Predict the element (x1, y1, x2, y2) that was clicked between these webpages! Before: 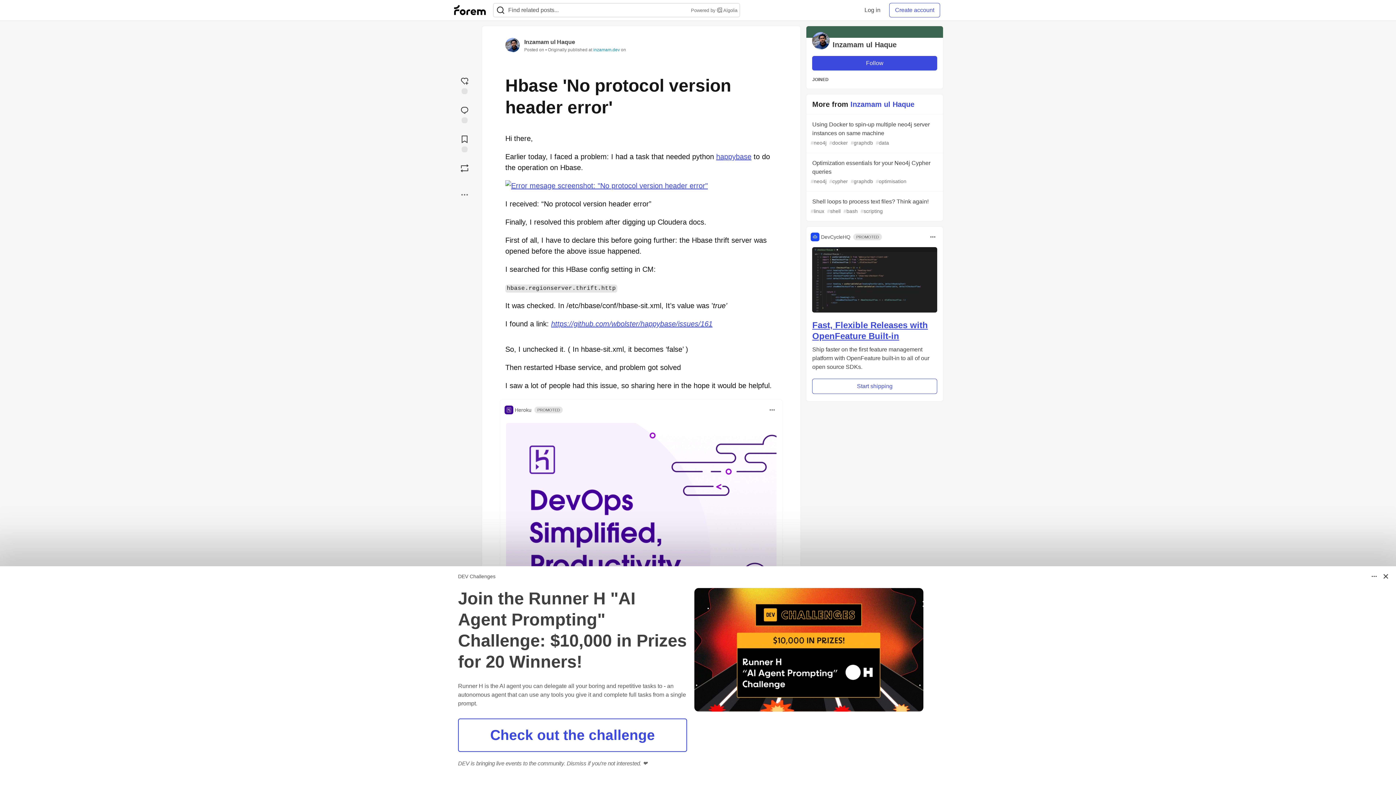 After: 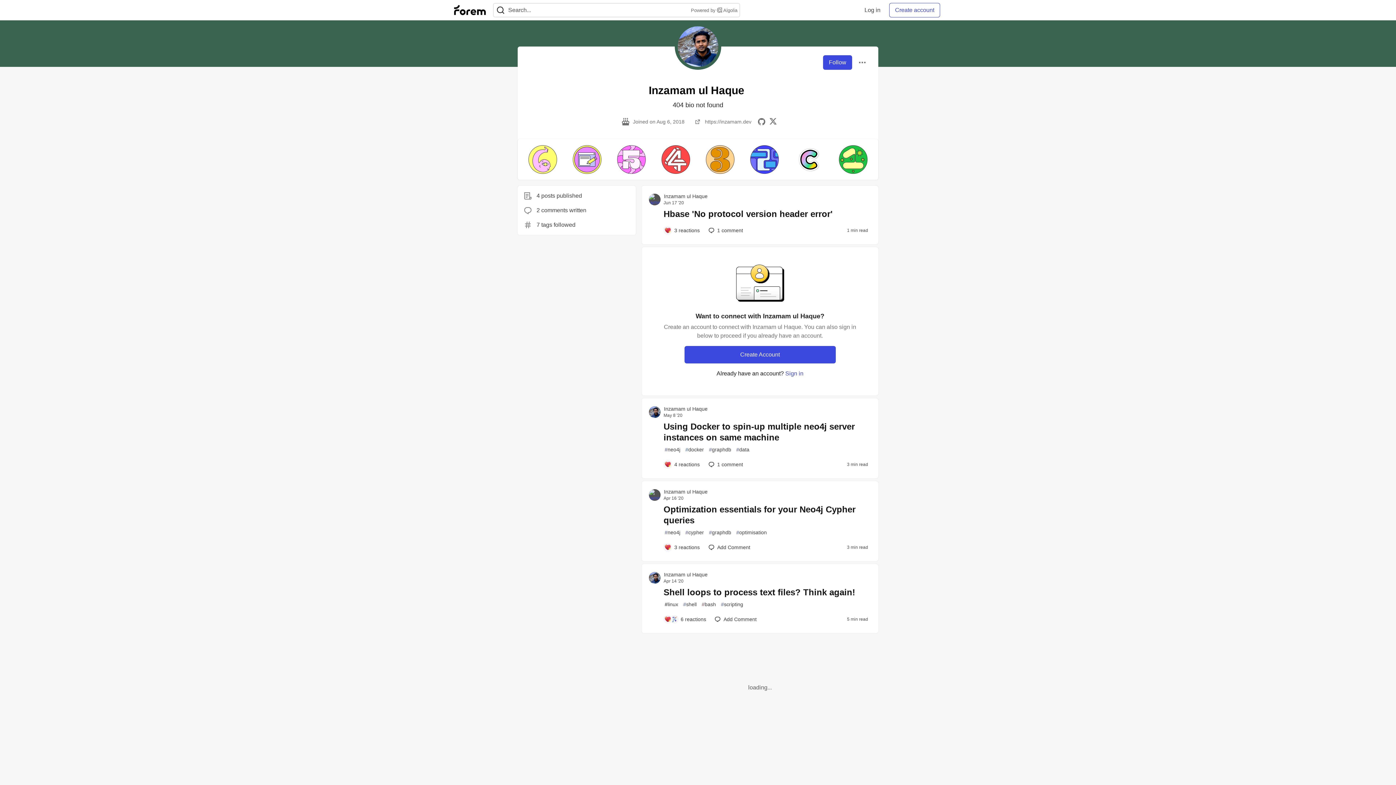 Action: bbox: (524, 38, 575, 45) label: Inzamam ul Haque